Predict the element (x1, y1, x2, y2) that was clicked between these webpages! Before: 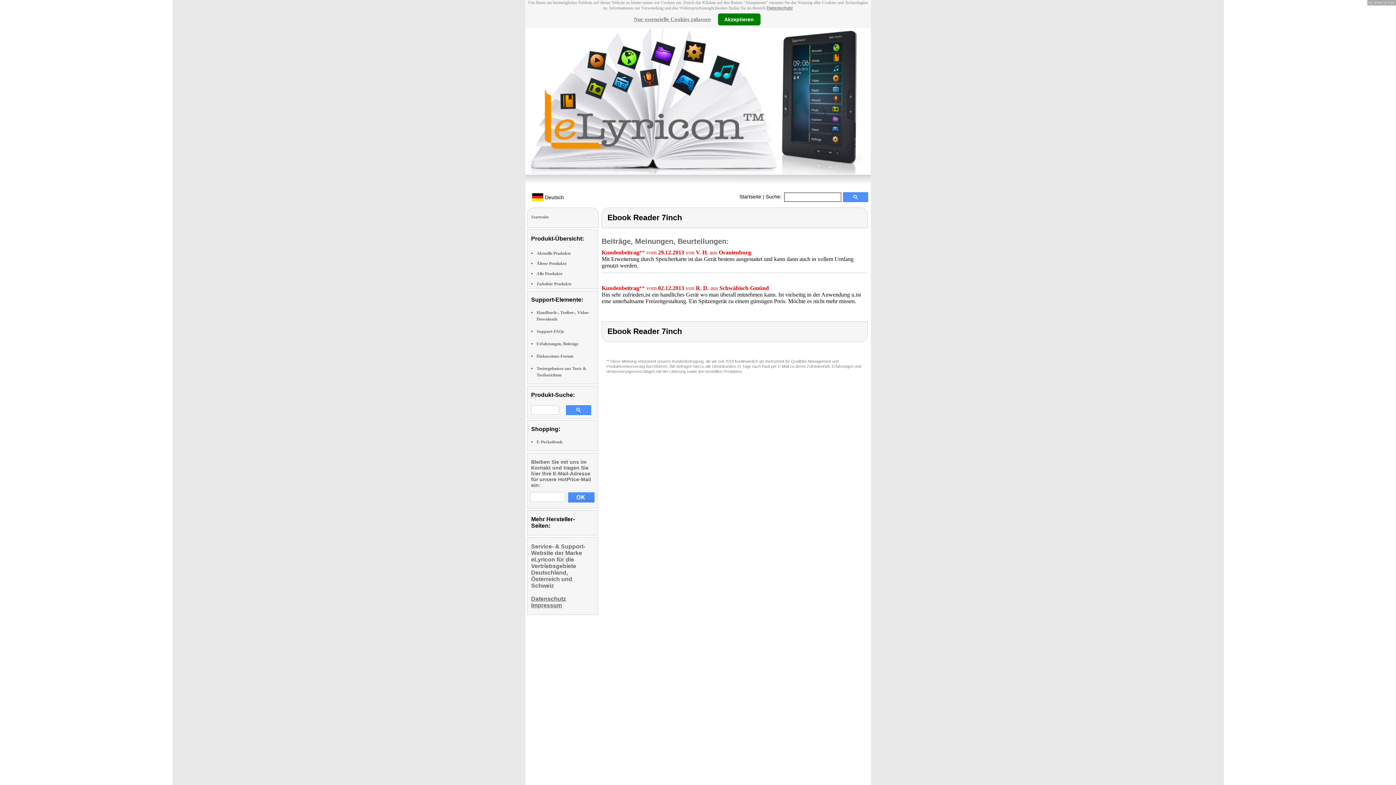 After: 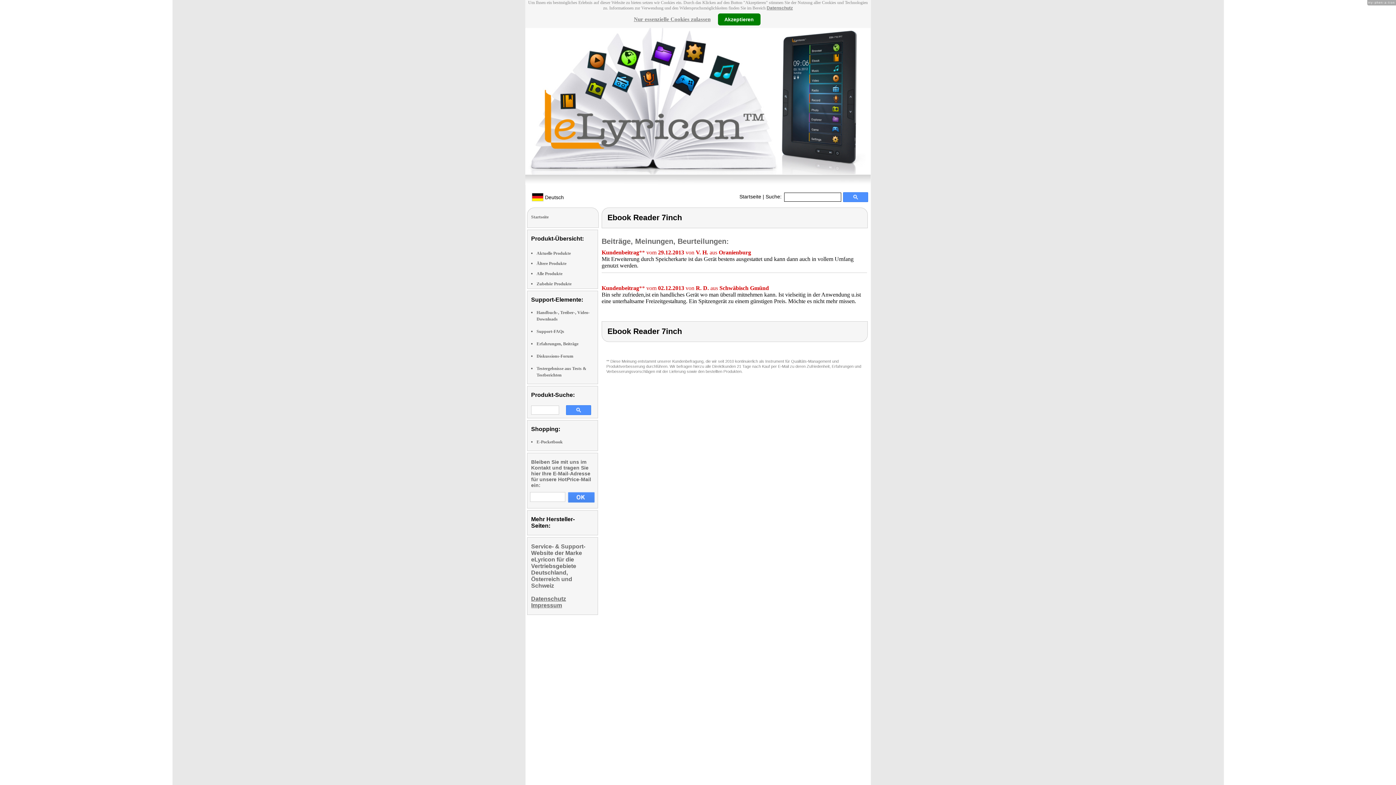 Action: label: Datenschutz bbox: (766, 5, 793, 10)